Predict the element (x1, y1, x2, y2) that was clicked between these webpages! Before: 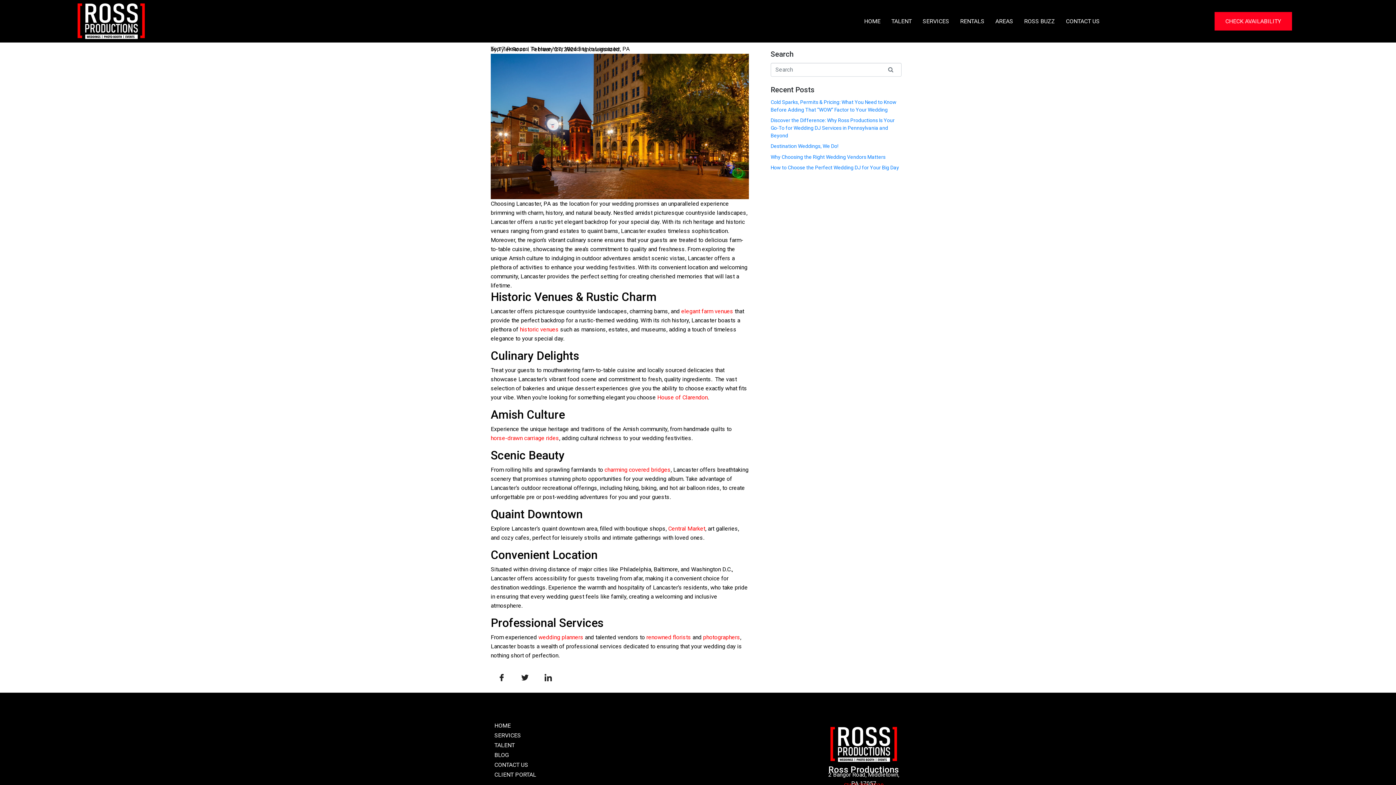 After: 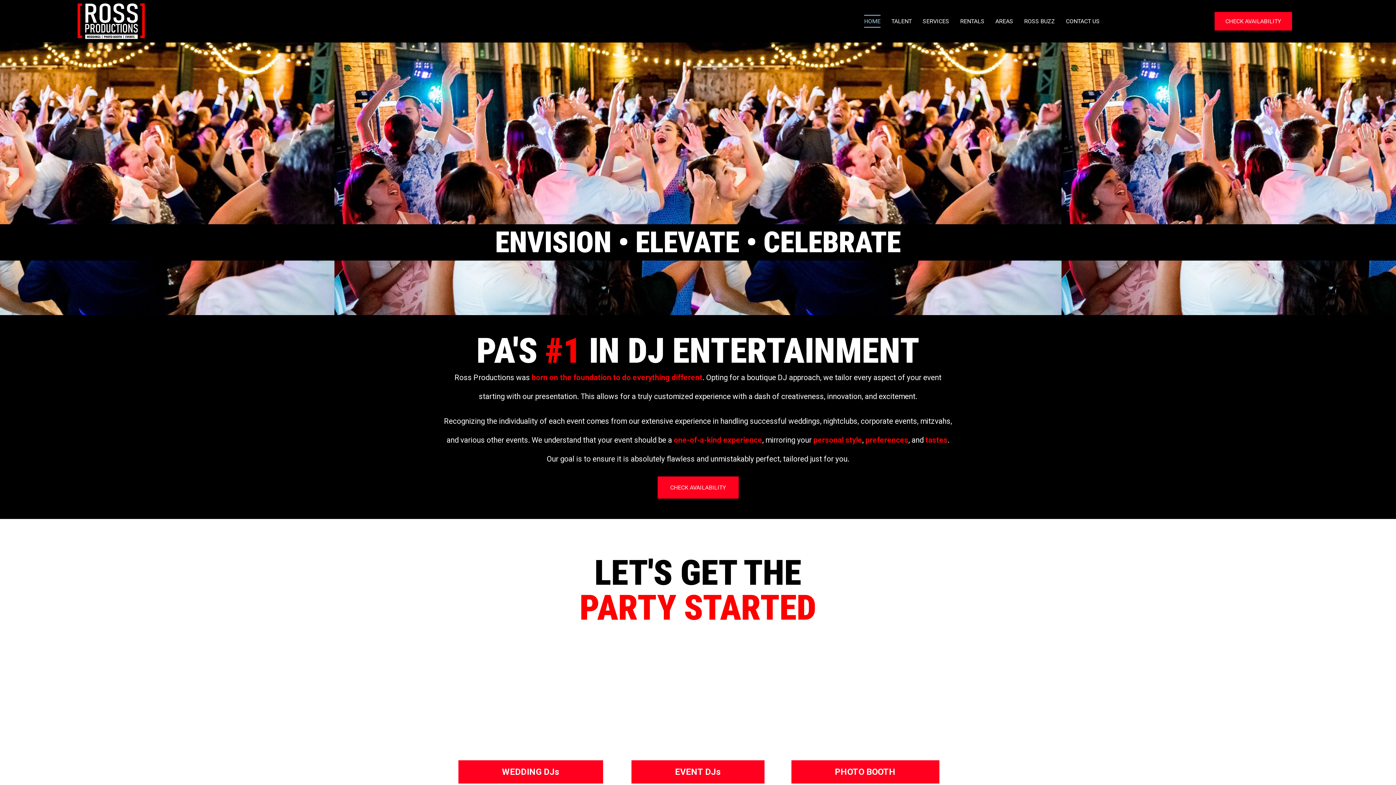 Action: label: HOME bbox: (864, 14, 880, 27)